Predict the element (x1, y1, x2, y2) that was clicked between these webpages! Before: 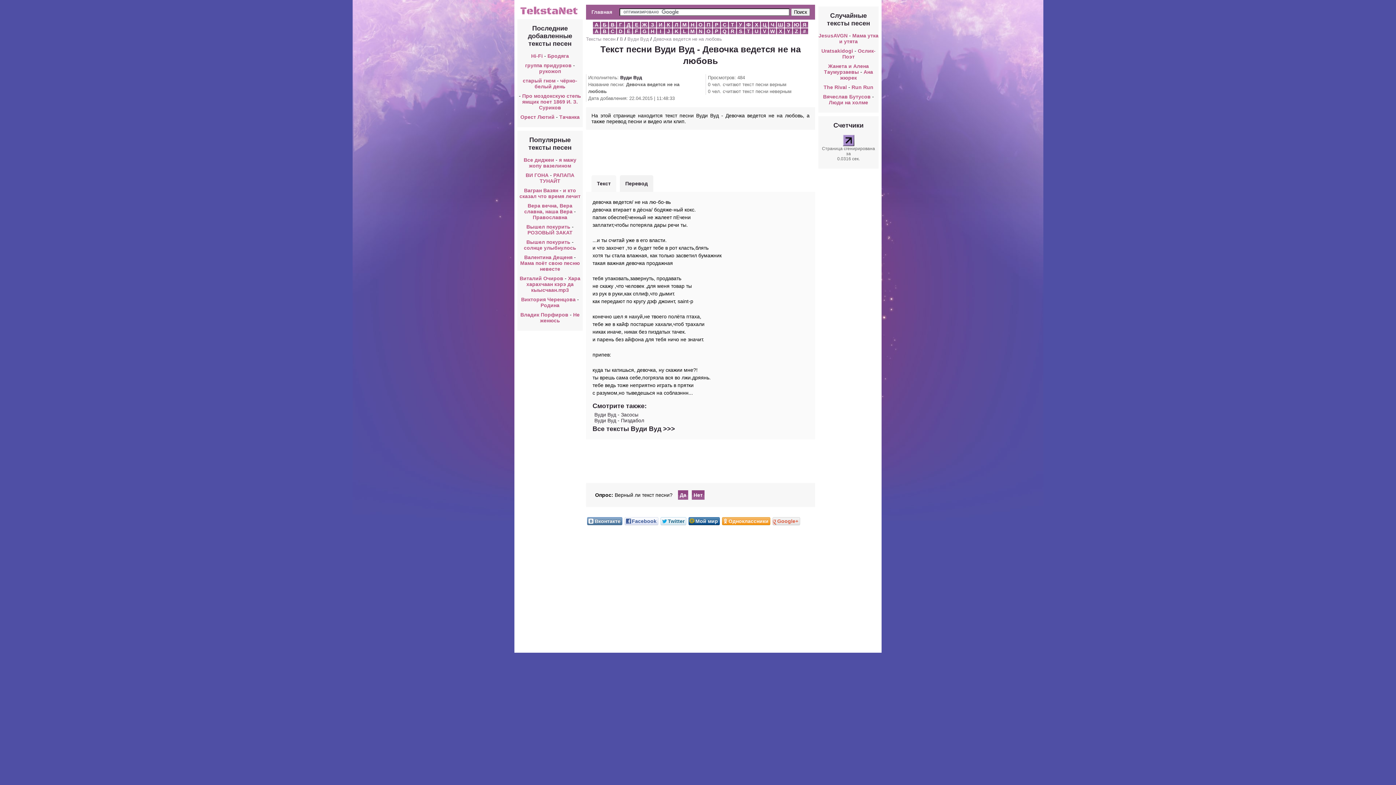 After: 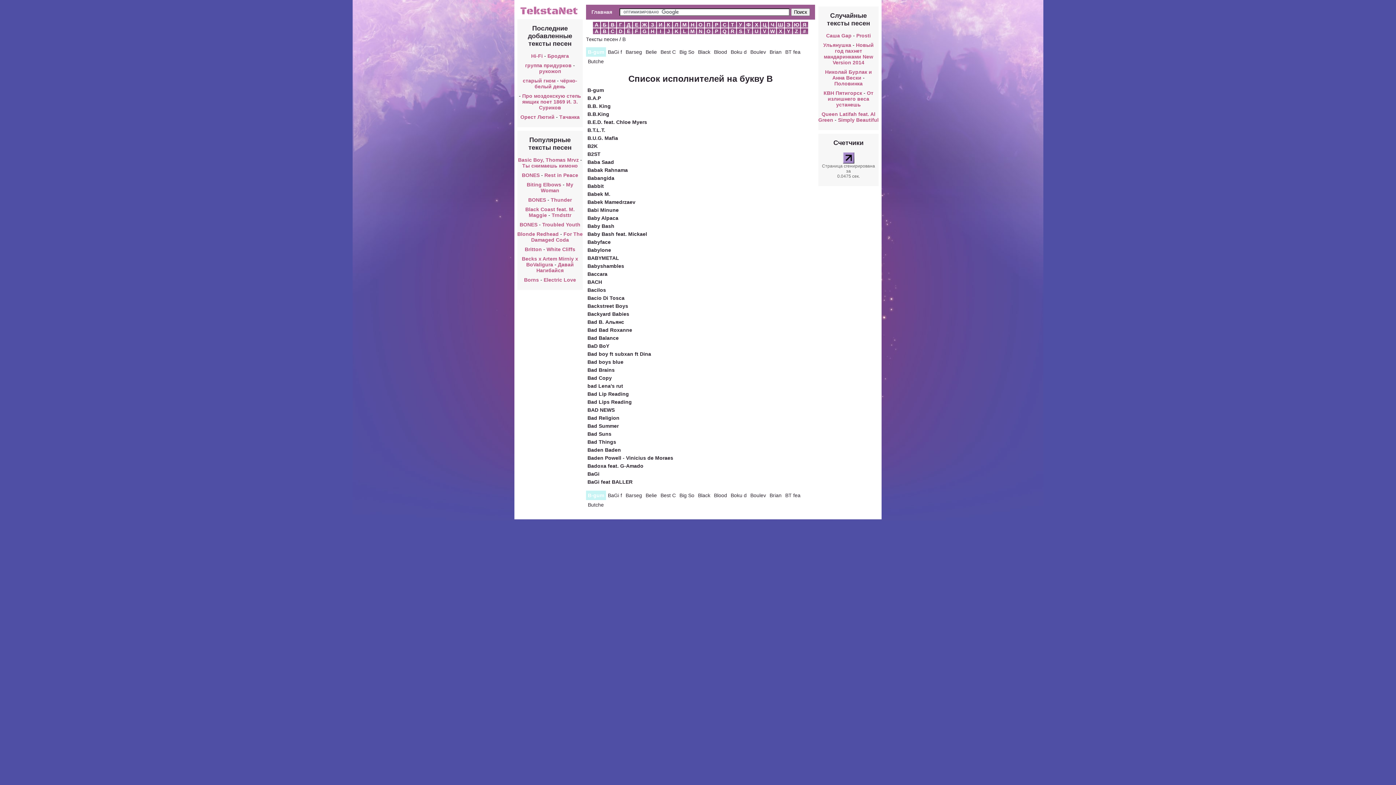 Action: label: B bbox: (601, 28, 608, 34)